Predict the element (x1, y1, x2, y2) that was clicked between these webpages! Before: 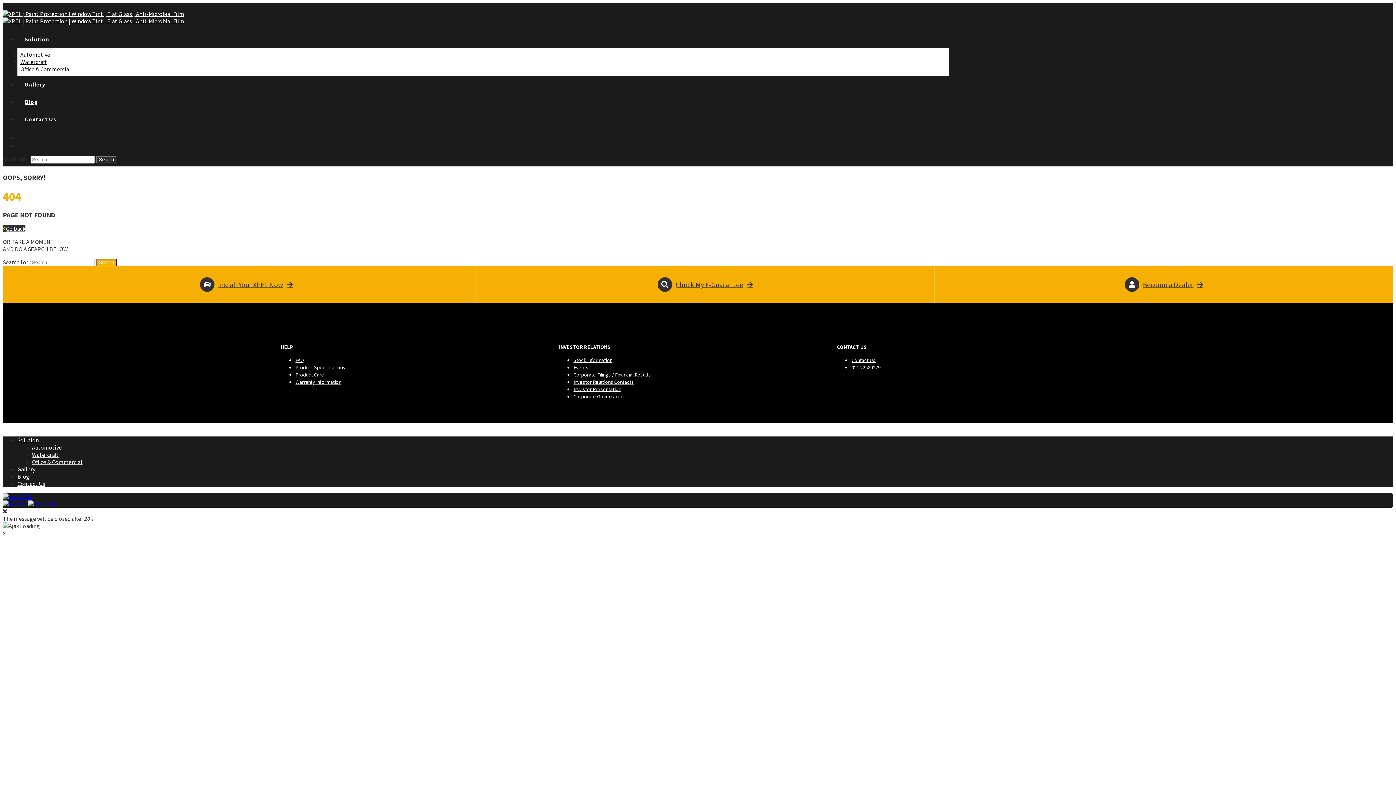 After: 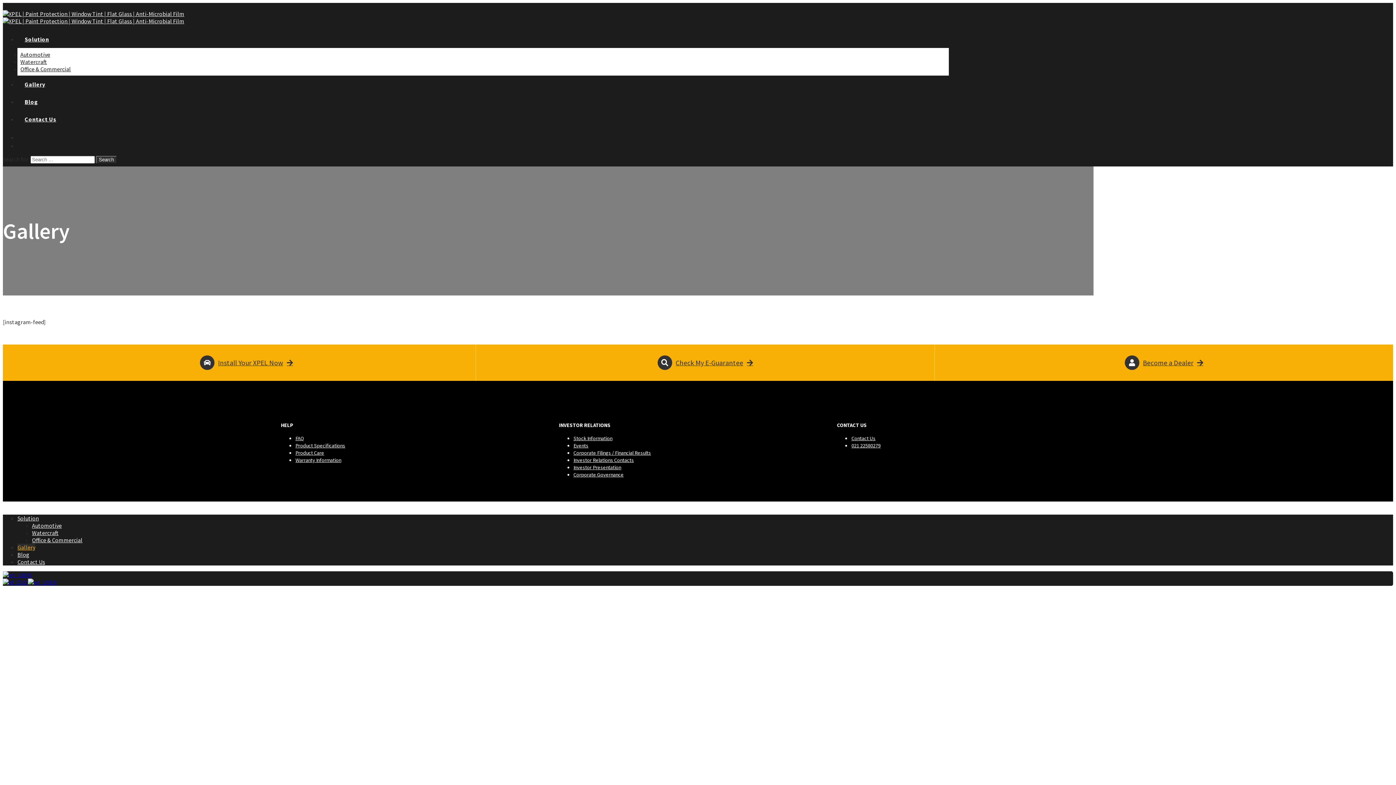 Action: label: Gallery bbox: (17, 465, 35, 473)